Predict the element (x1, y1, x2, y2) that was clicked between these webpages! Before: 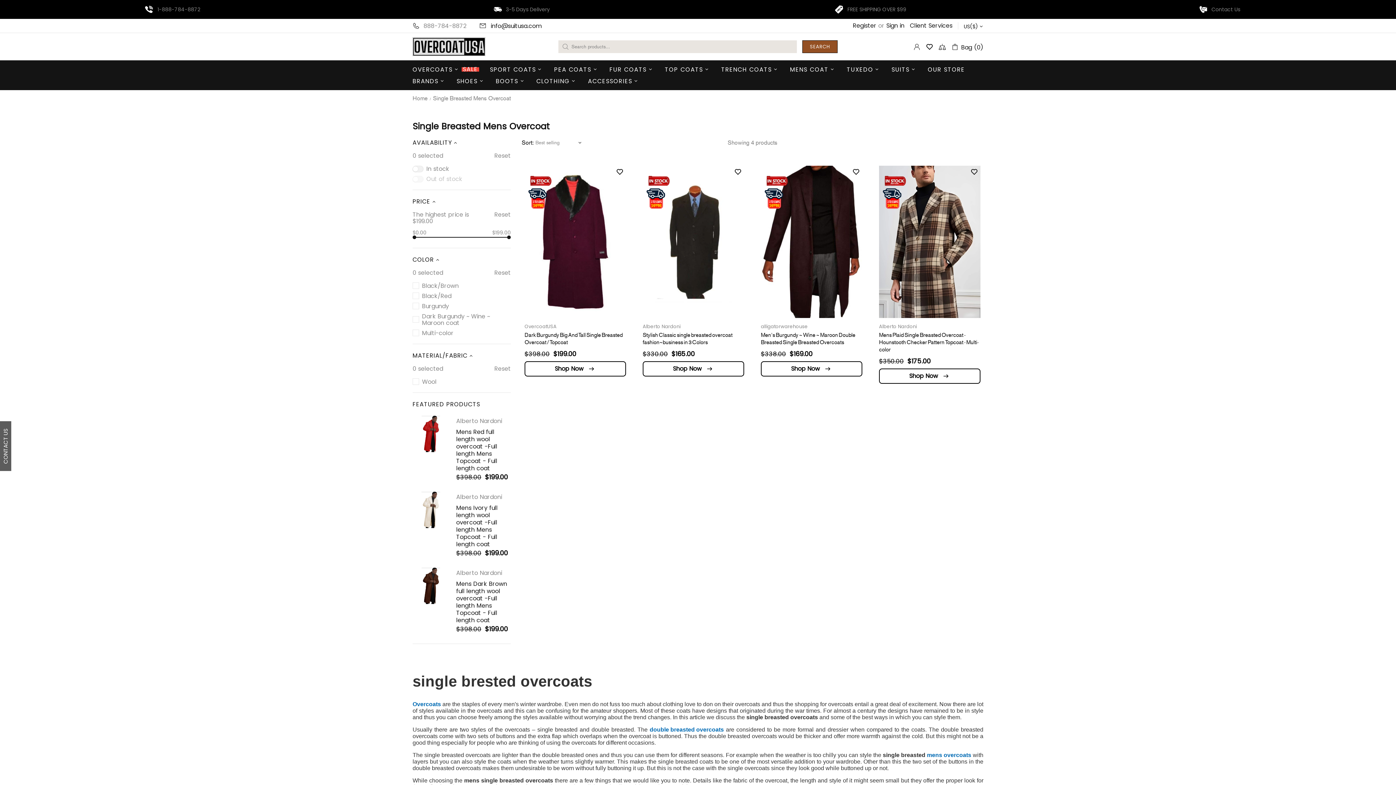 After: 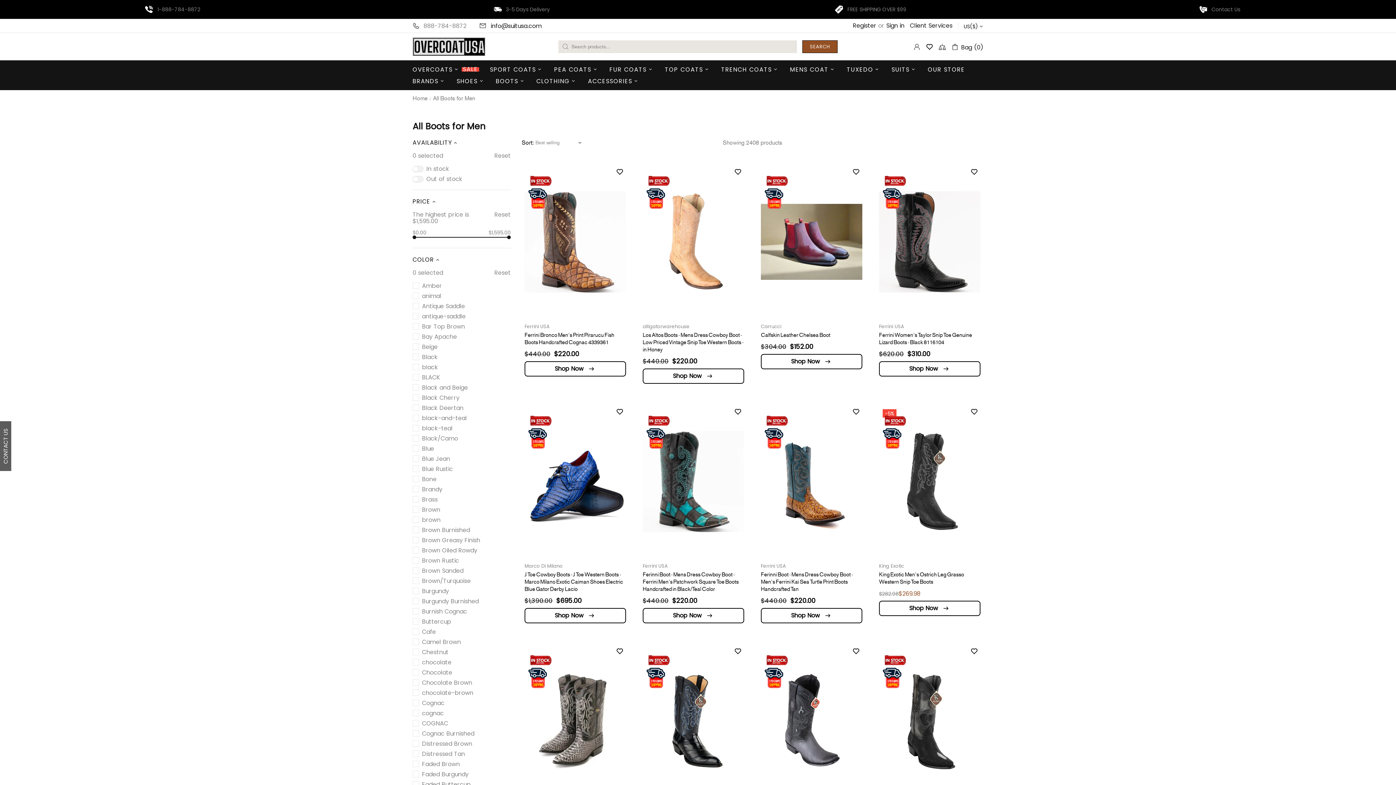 Action: bbox: (490, 75, 531, 86) label: BOOTS